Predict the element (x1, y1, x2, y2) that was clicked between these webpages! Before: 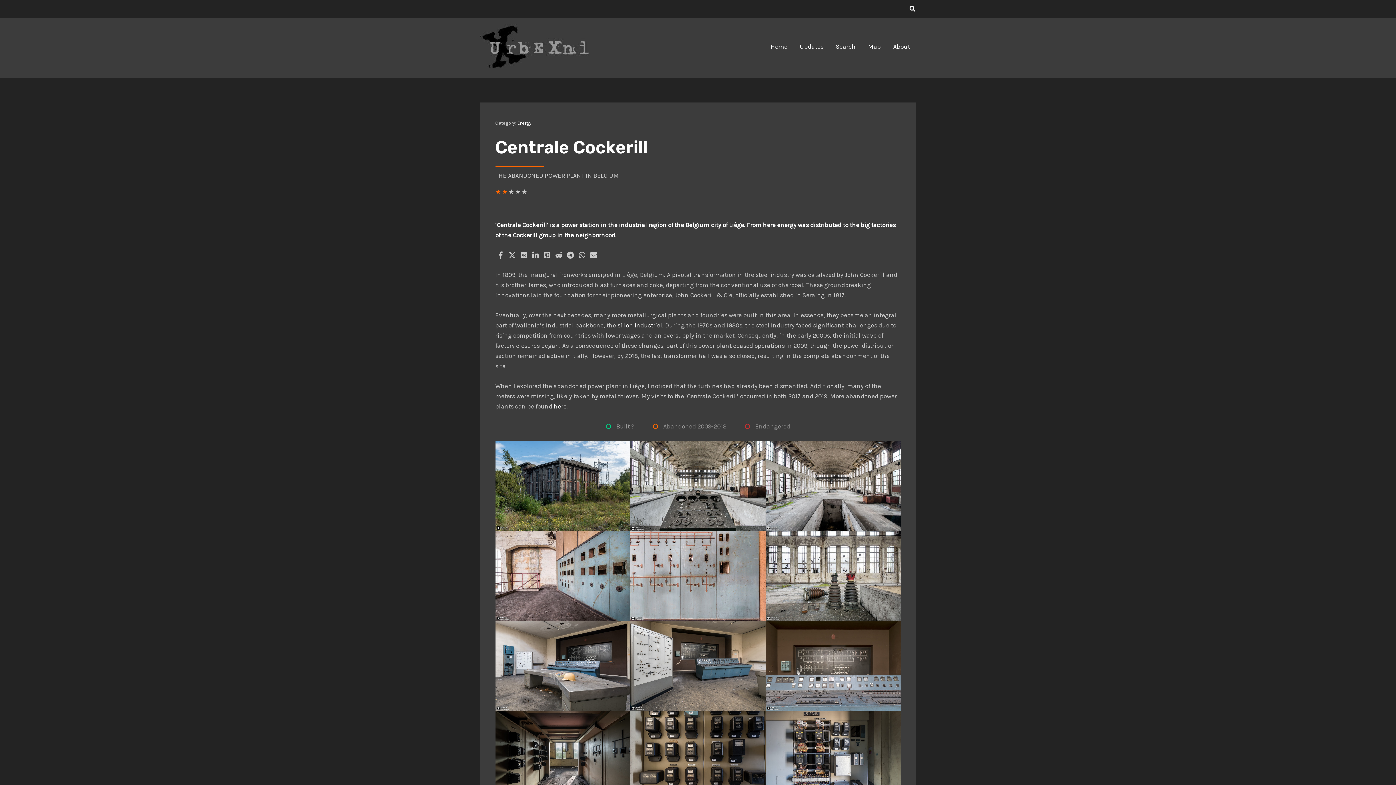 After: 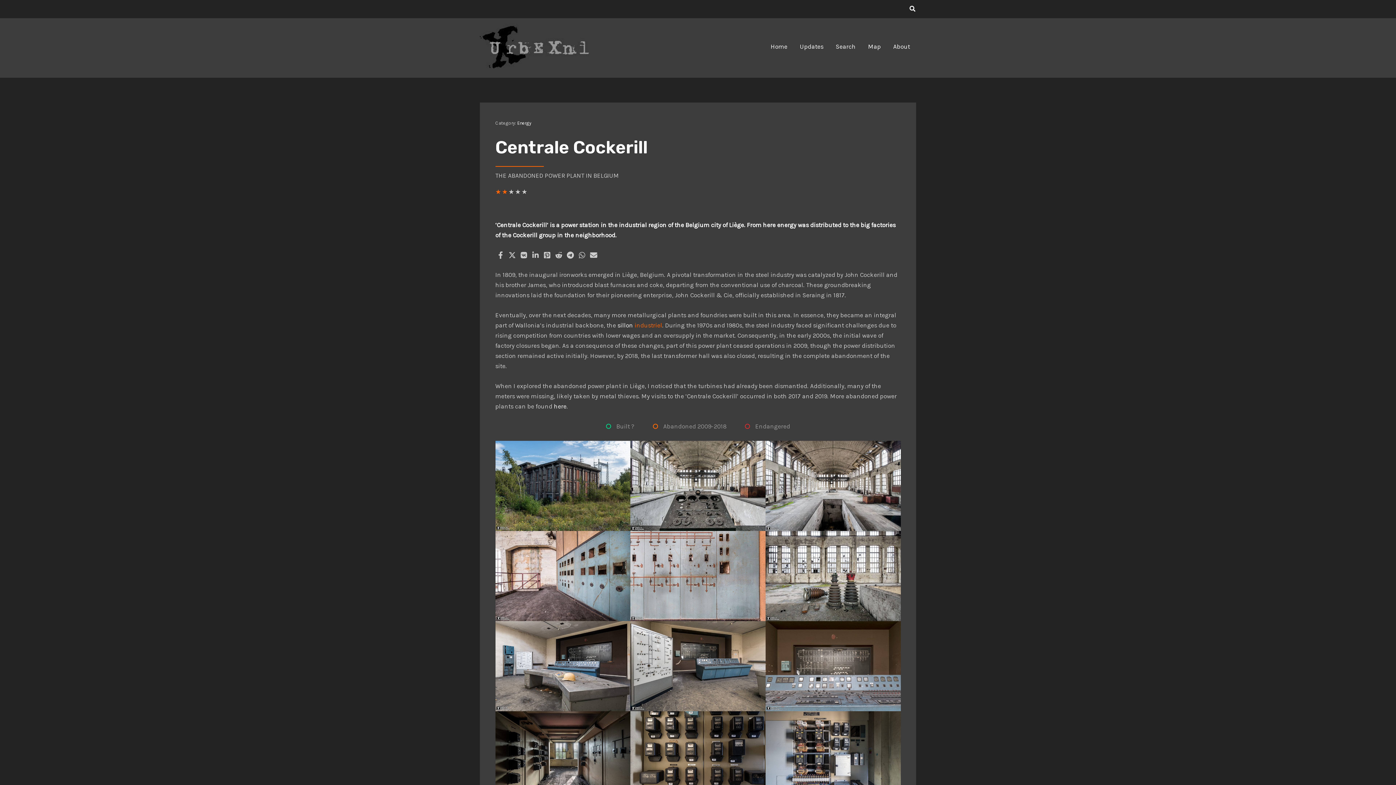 Action: bbox: (634, 321, 662, 329) label: industriel